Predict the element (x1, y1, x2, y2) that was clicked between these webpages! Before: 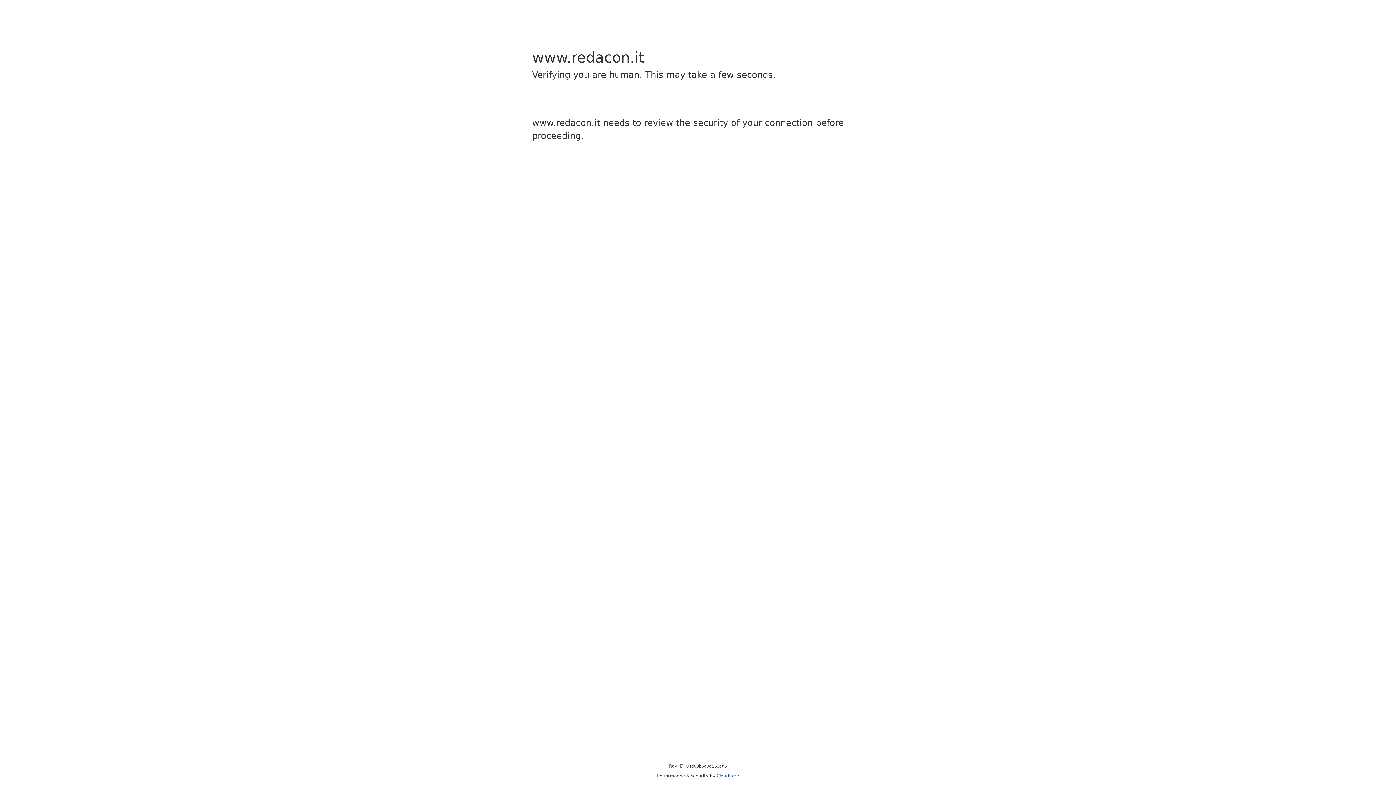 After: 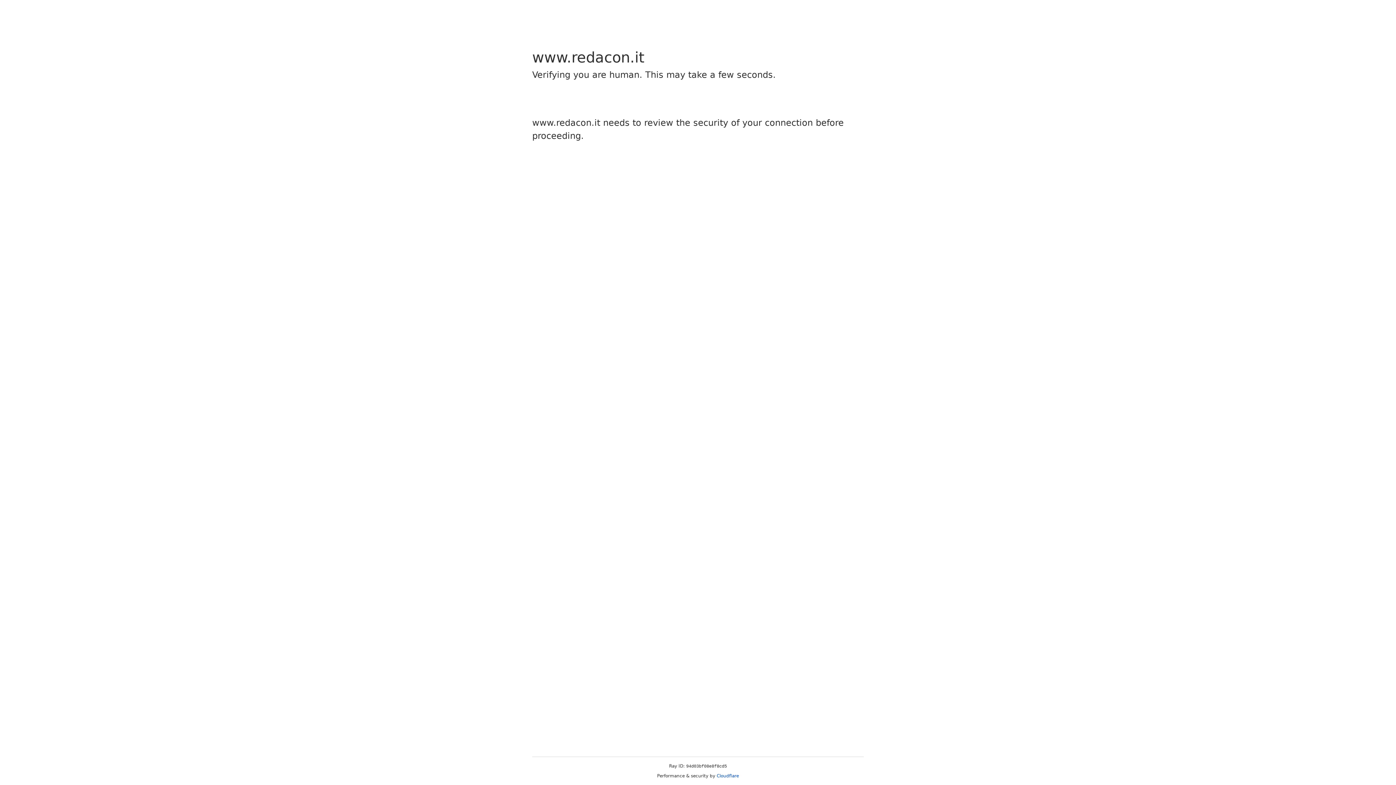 Action: label: Cloudflare bbox: (716, 773, 739, 778)